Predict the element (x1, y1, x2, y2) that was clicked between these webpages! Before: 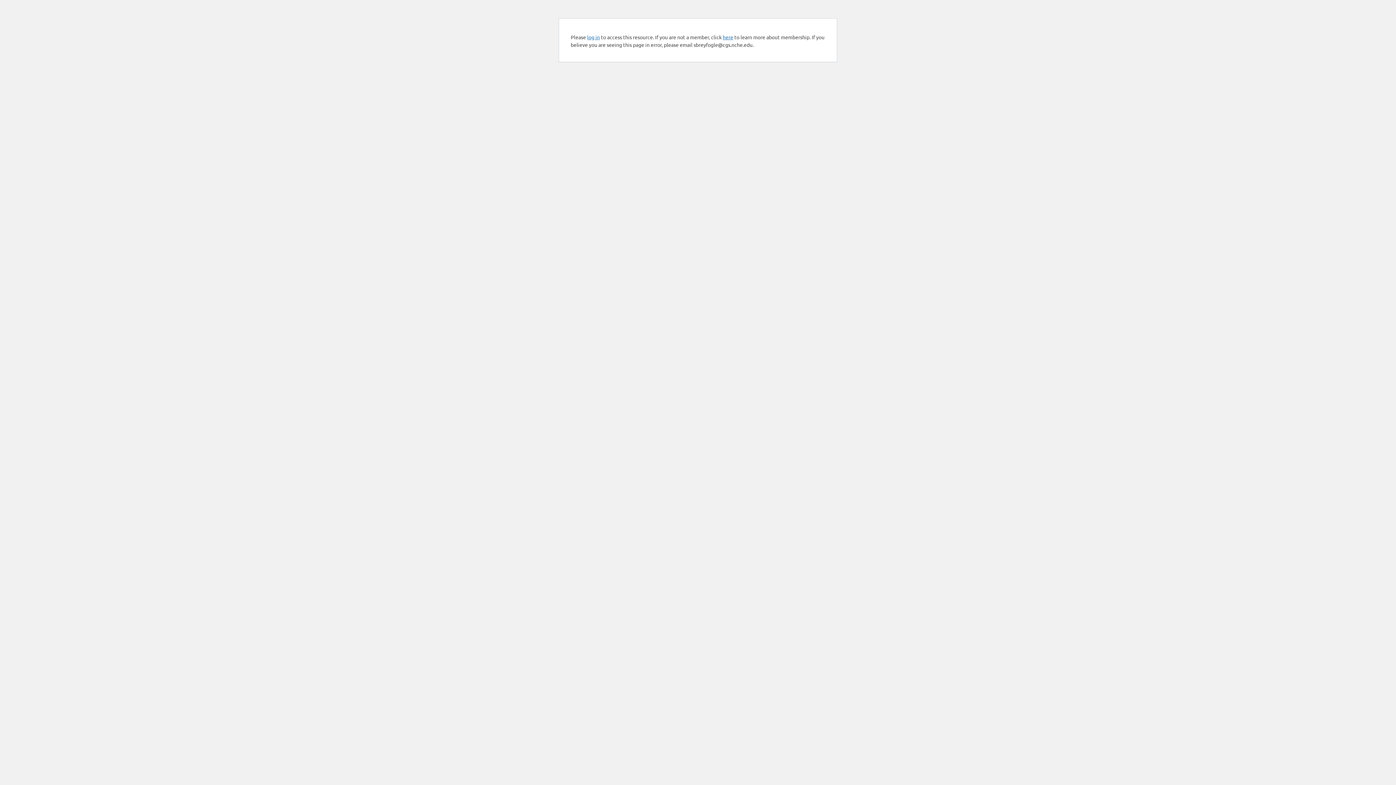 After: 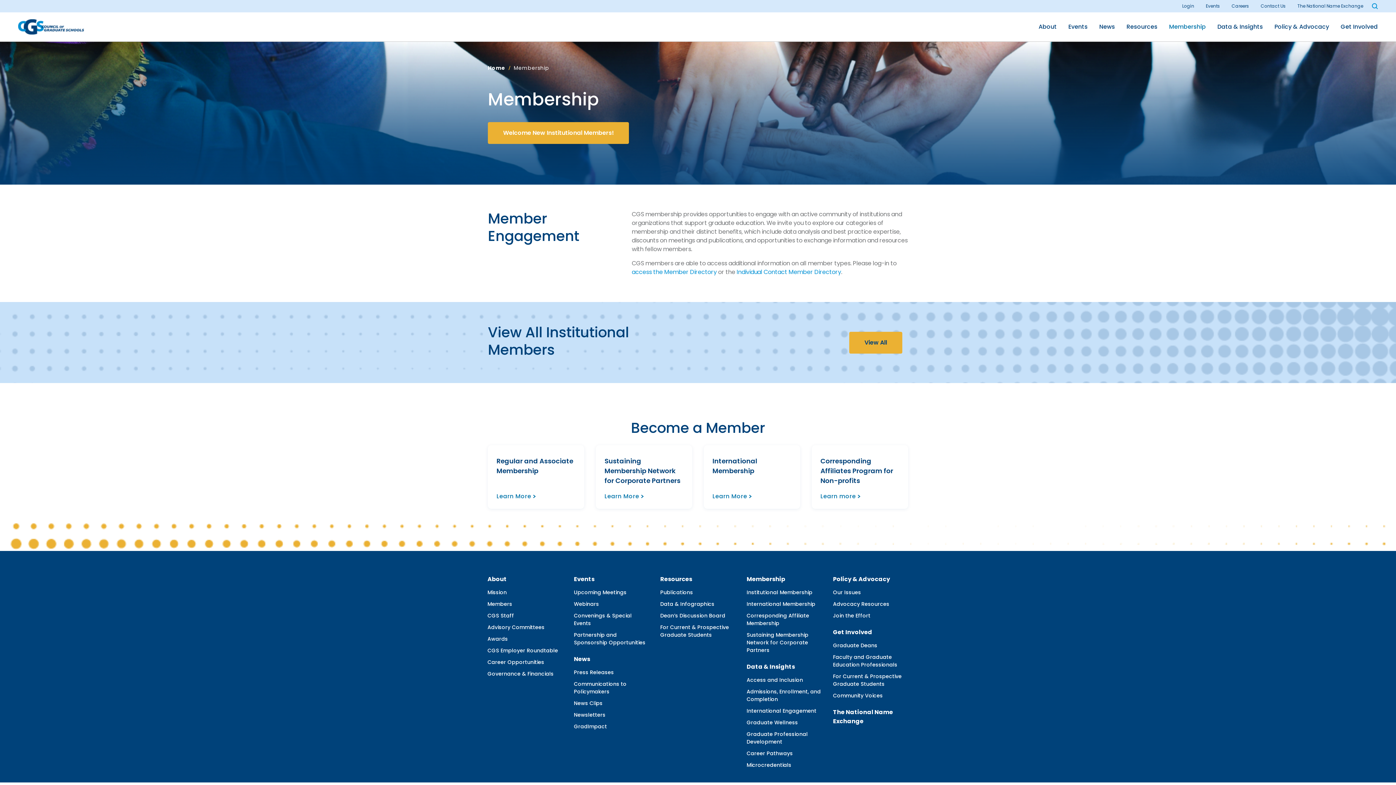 Action: bbox: (722, 33, 733, 40) label: here